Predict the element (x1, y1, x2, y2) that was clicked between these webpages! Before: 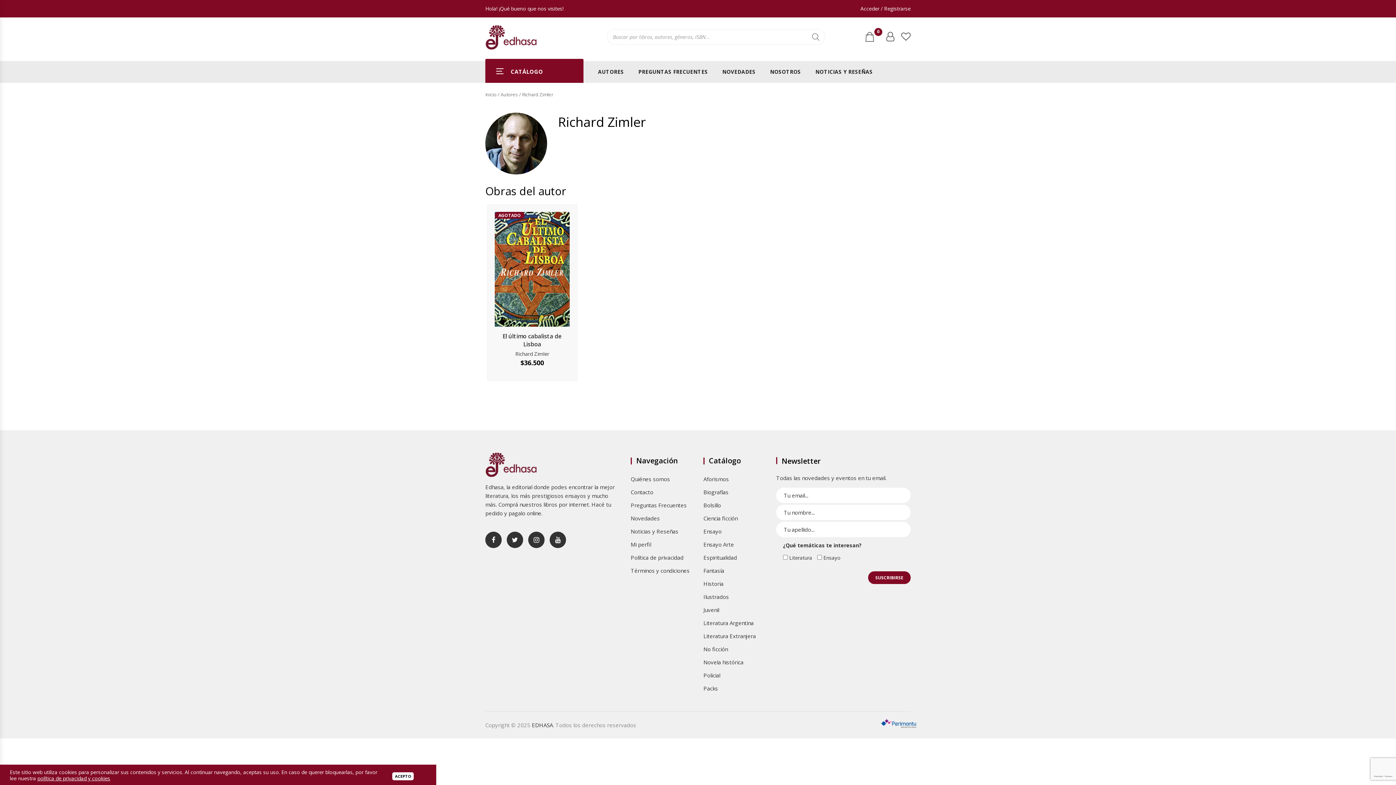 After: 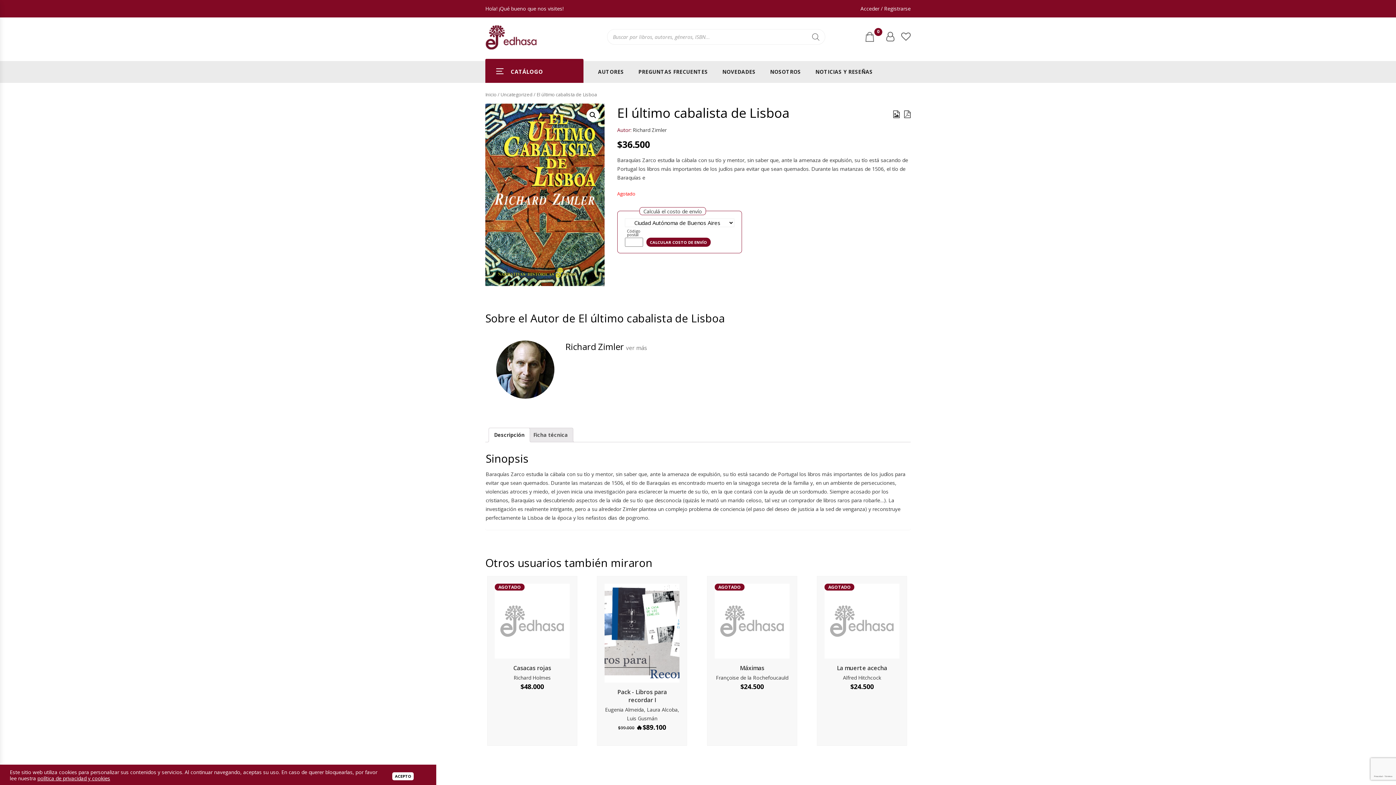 Action: label: El último cabalista de Lisboa bbox: (502, 332, 561, 348)